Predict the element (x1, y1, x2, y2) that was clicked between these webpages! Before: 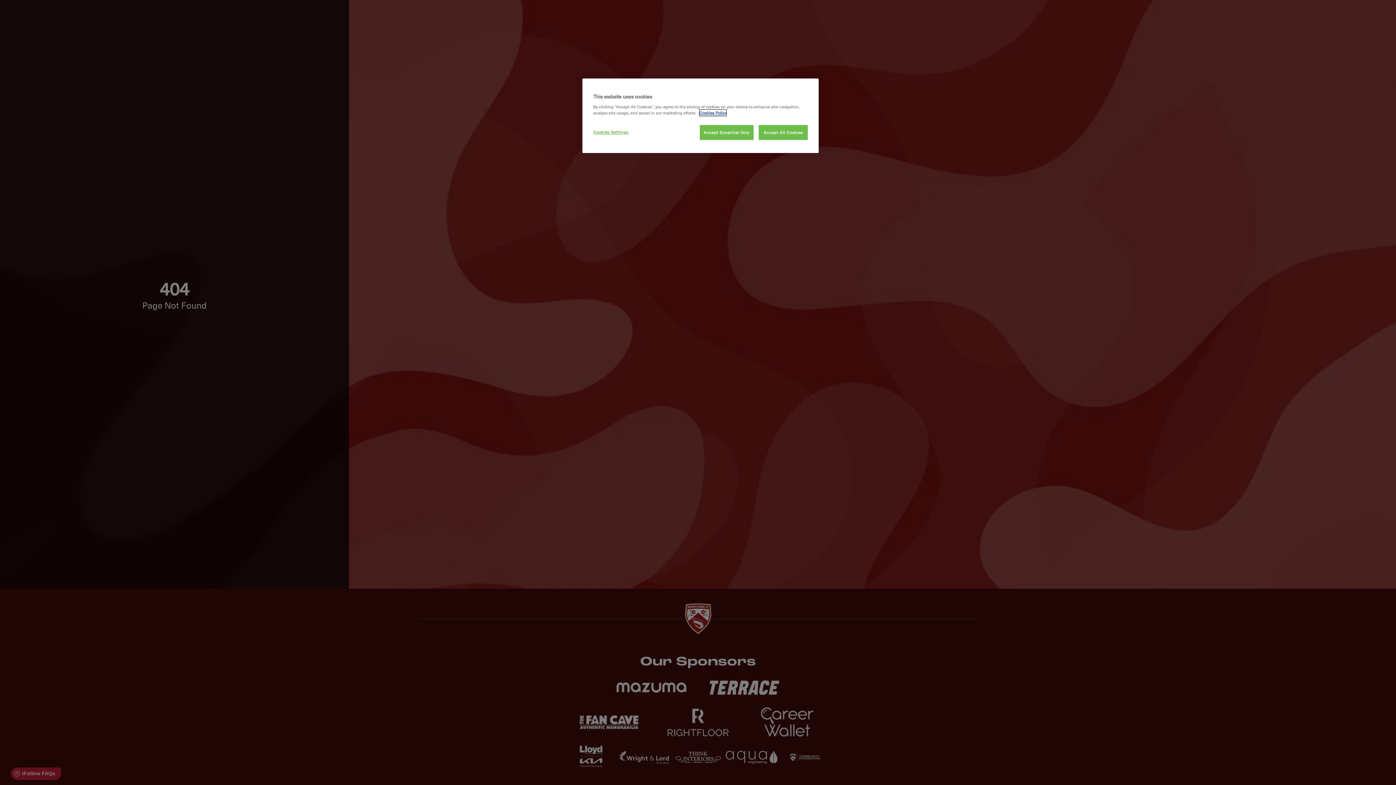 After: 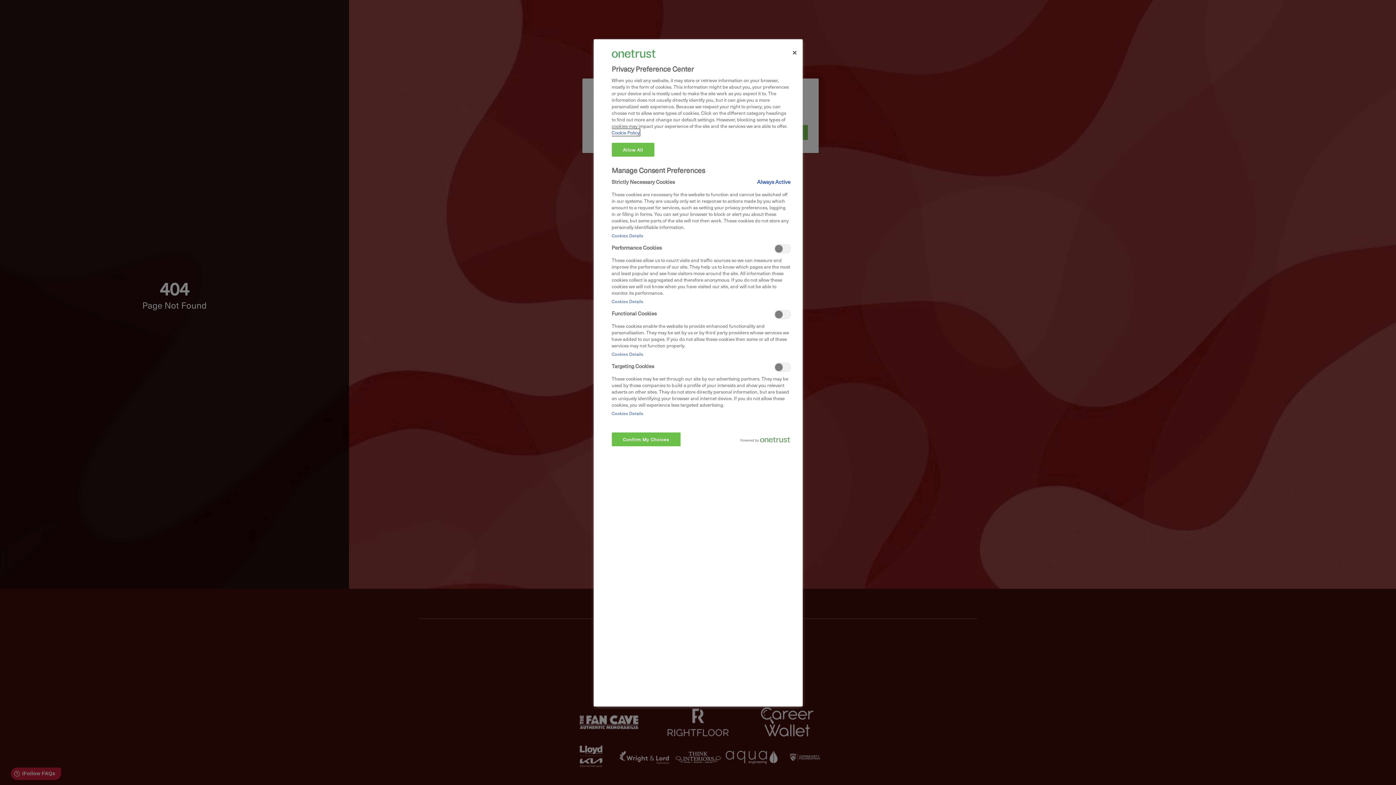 Action: bbox: (593, 125, 642, 139) label: Cookies Settings